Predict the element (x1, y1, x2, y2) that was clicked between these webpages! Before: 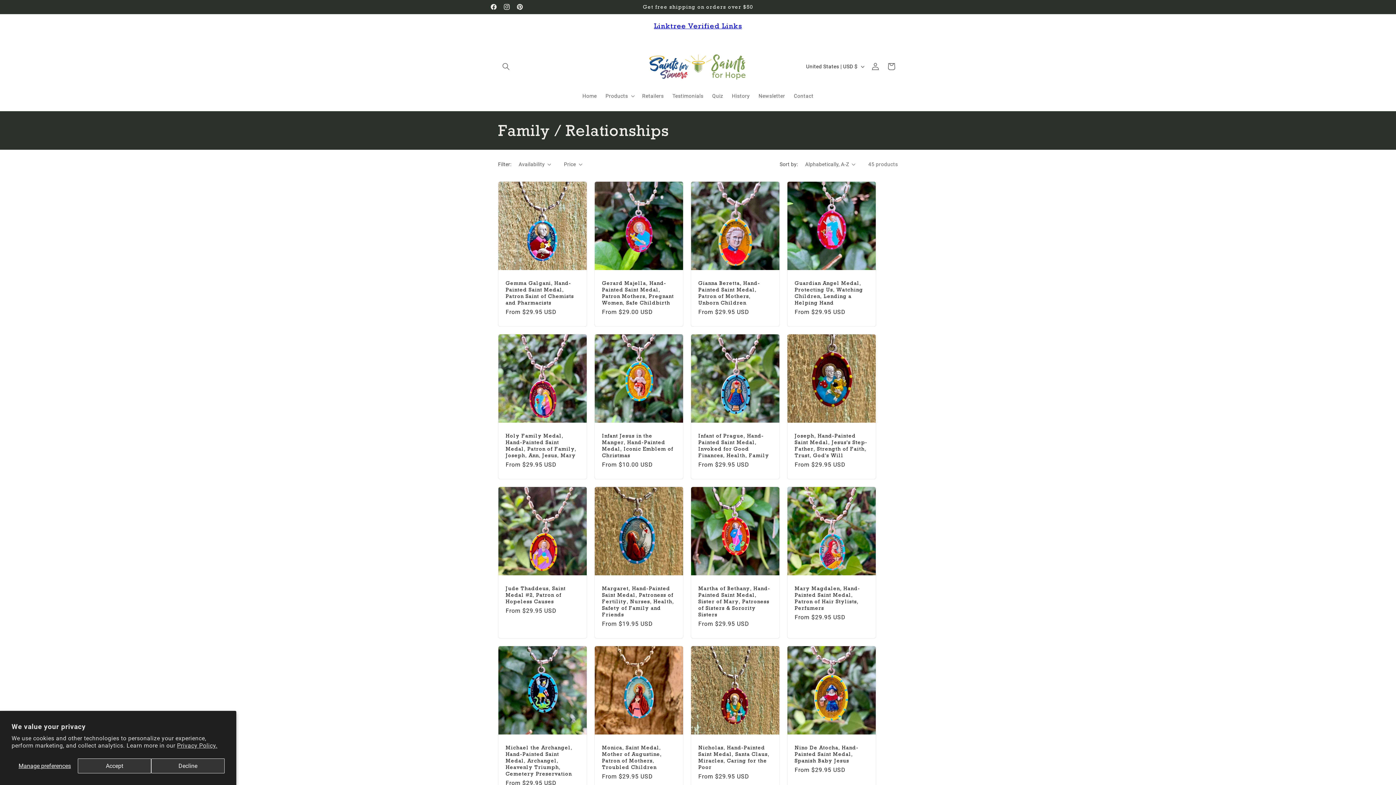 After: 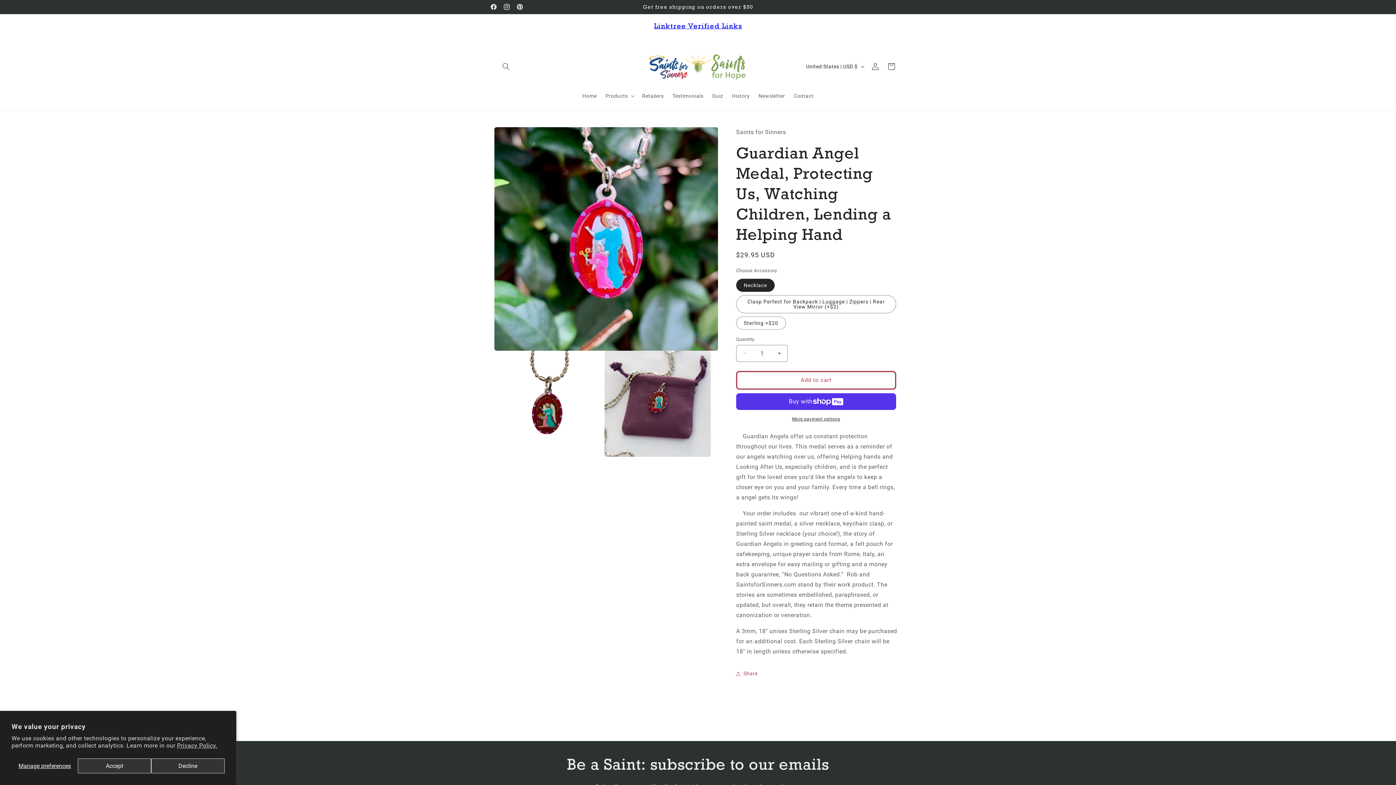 Action: bbox: (794, 279, 868, 306) label: Guardian Angel Medal, Protecting Us, Watching Children, Lending a Helping Hand